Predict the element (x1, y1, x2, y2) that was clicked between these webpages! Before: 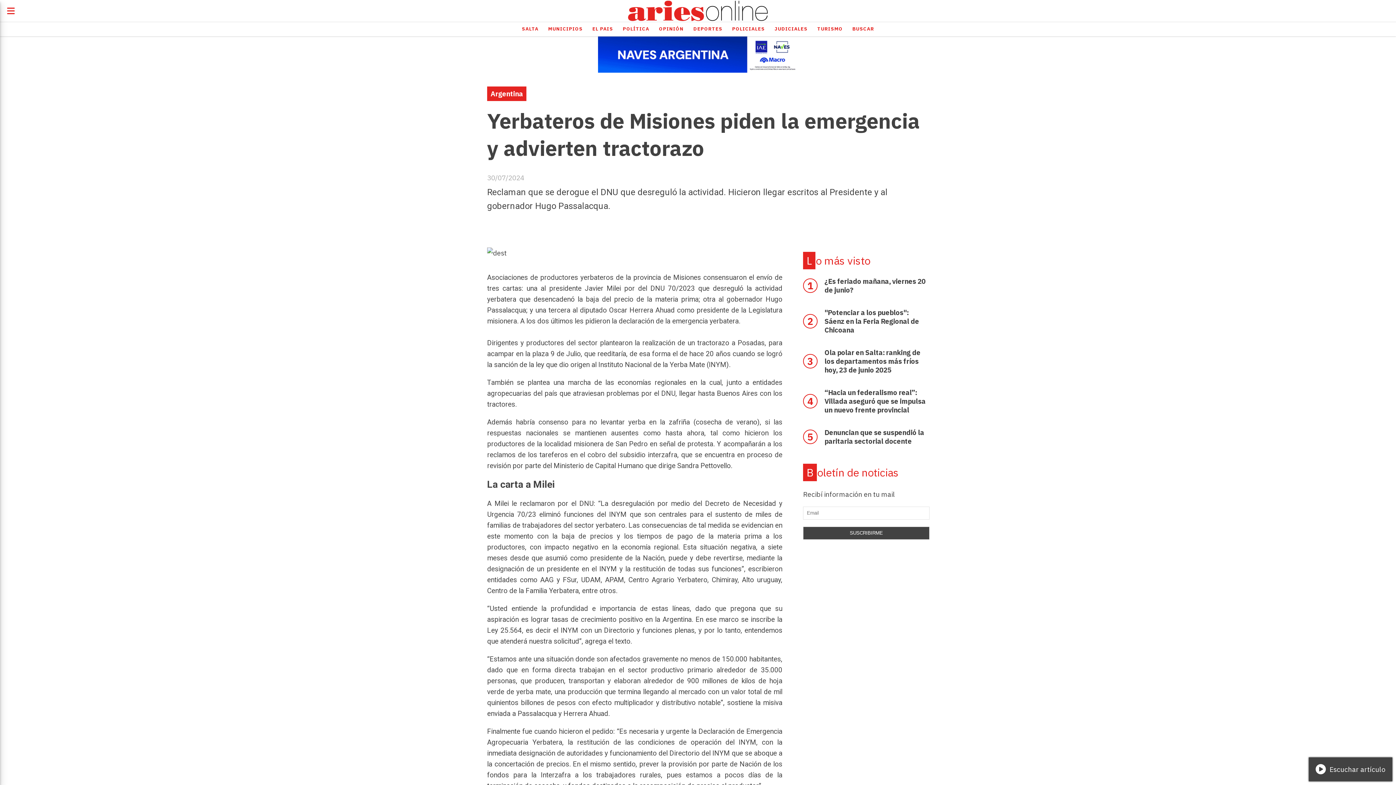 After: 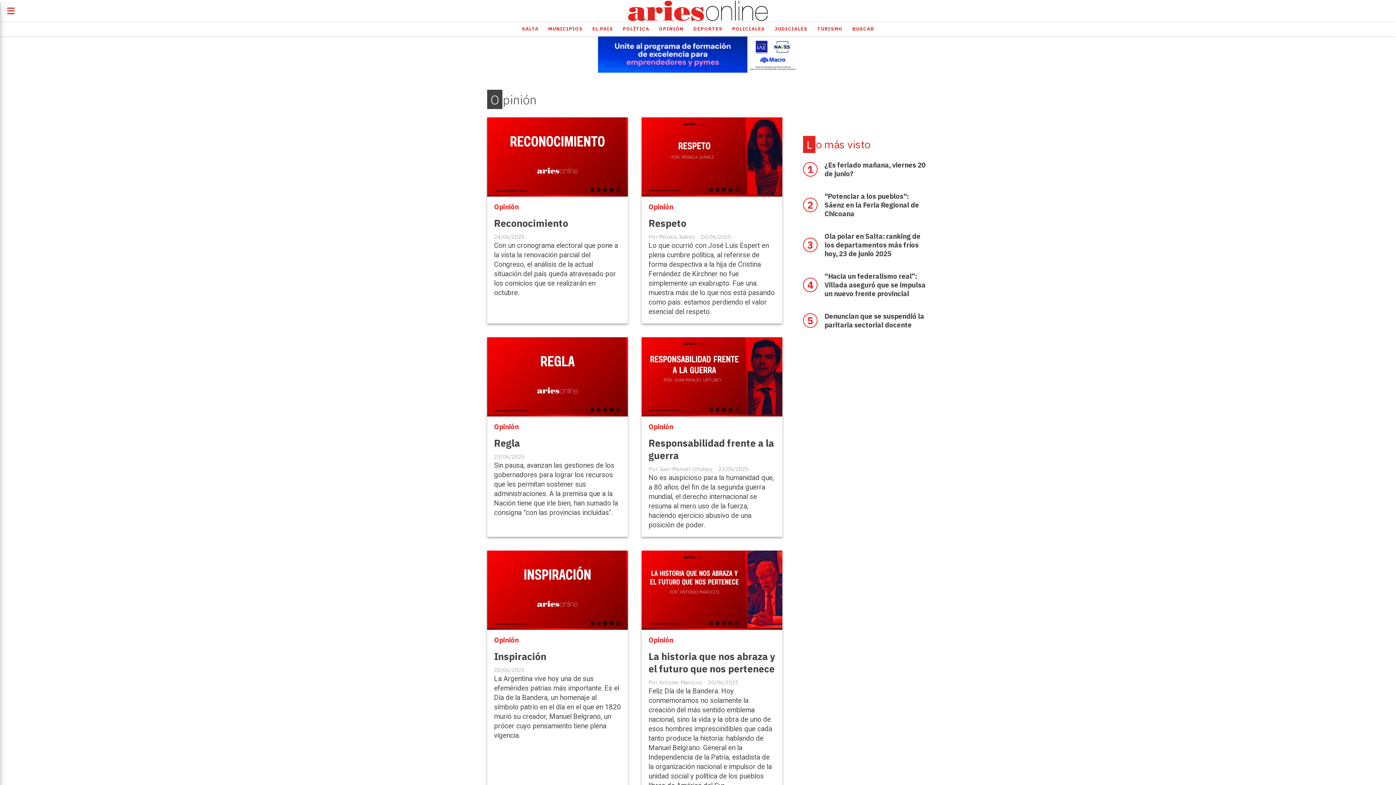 Action: label: OPINIÓN bbox: (654, 22, 688, 35)